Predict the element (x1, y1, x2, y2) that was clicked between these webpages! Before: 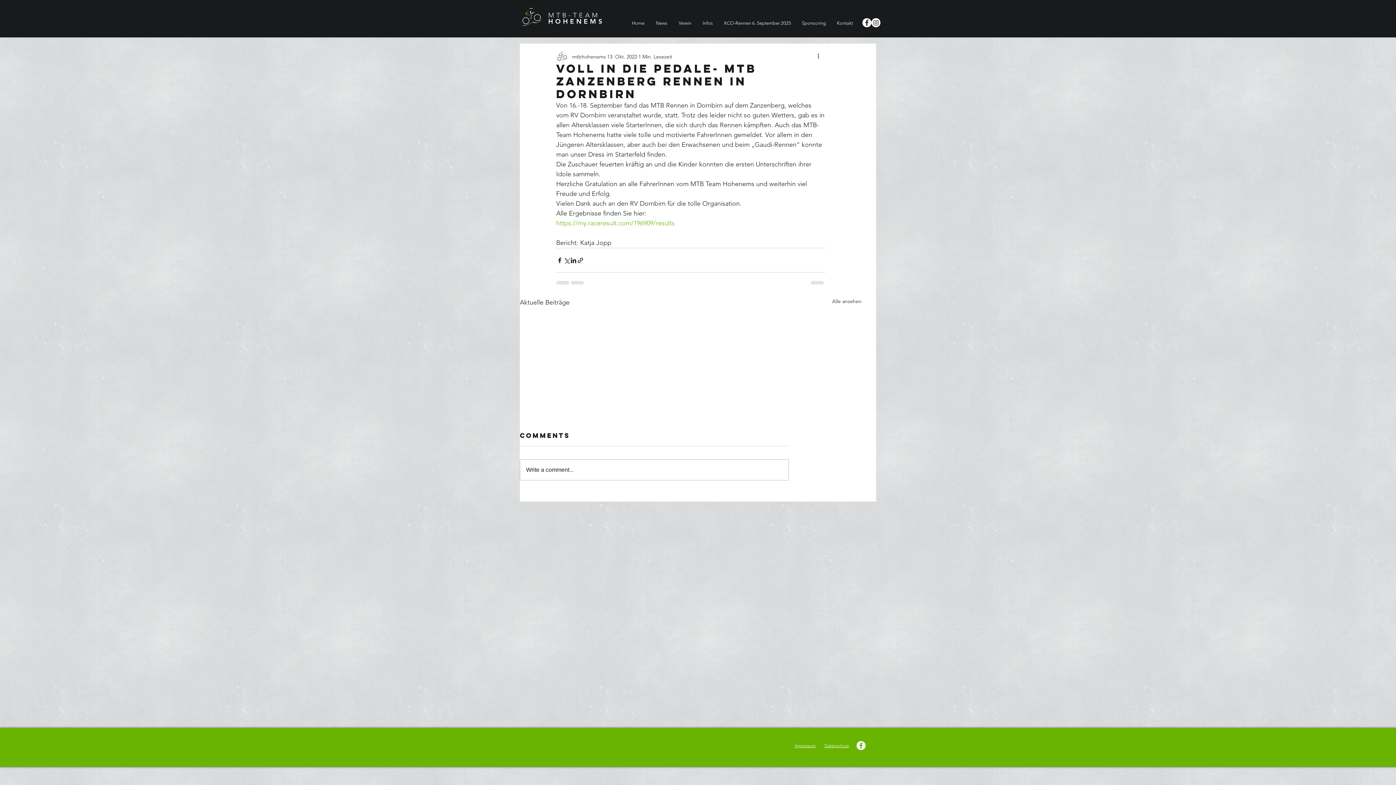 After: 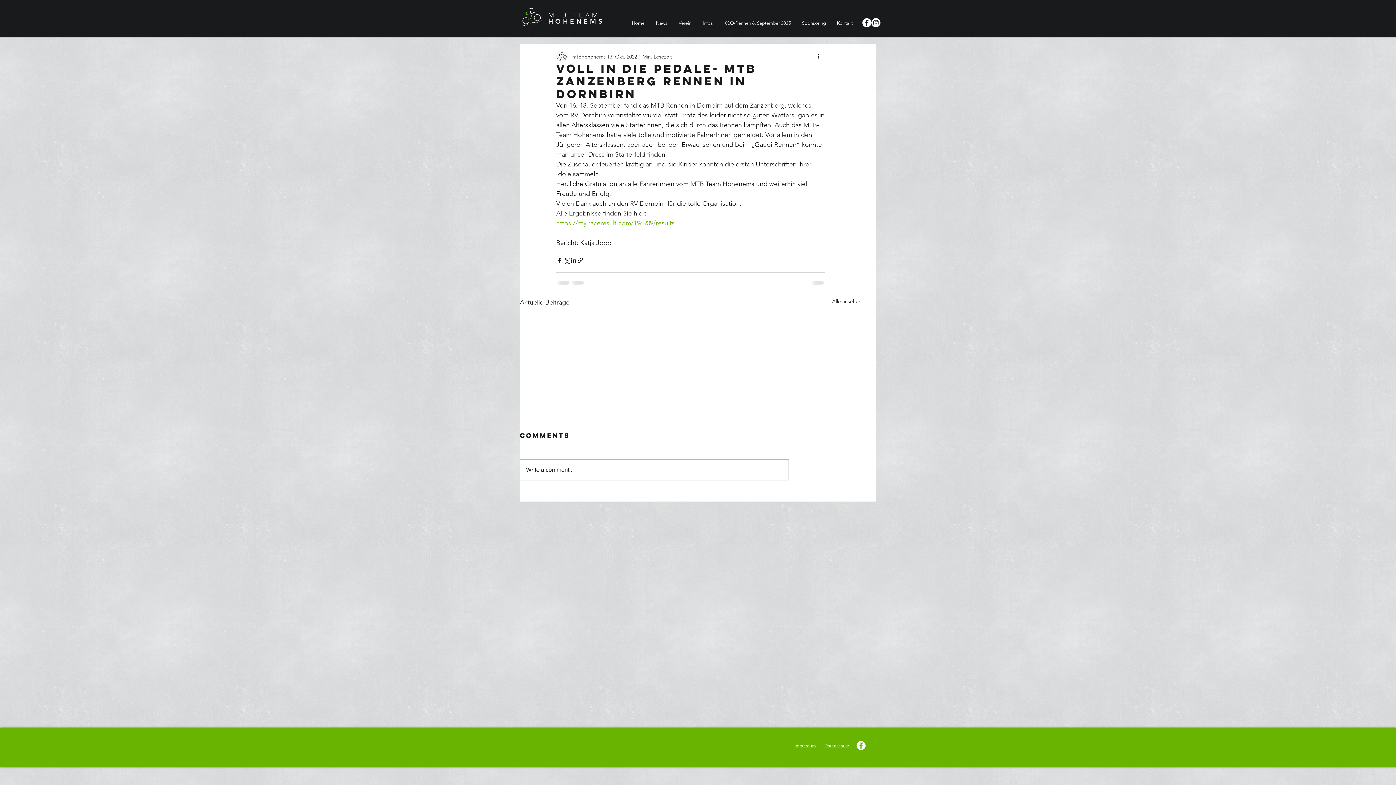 Action: label: Instagram bbox: (871, 18, 880, 27)